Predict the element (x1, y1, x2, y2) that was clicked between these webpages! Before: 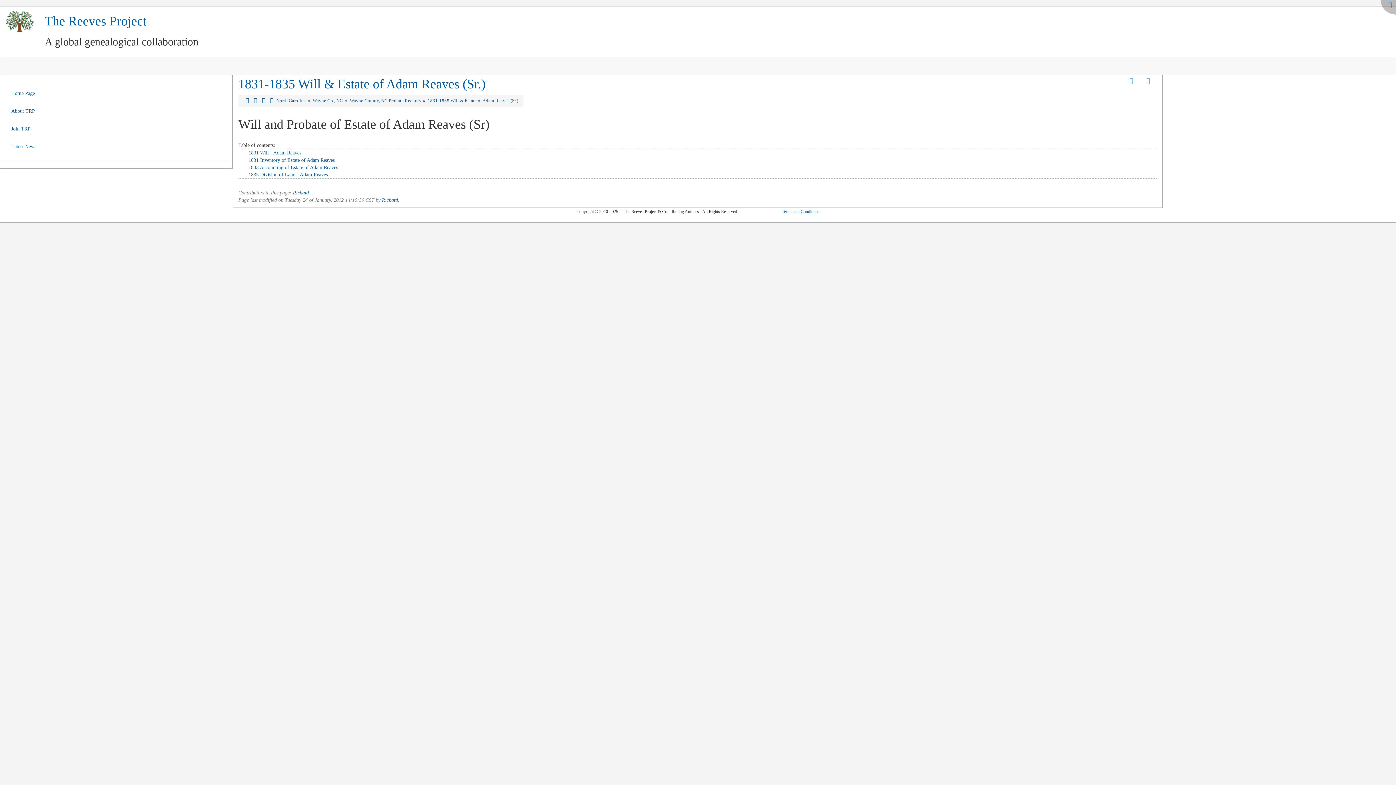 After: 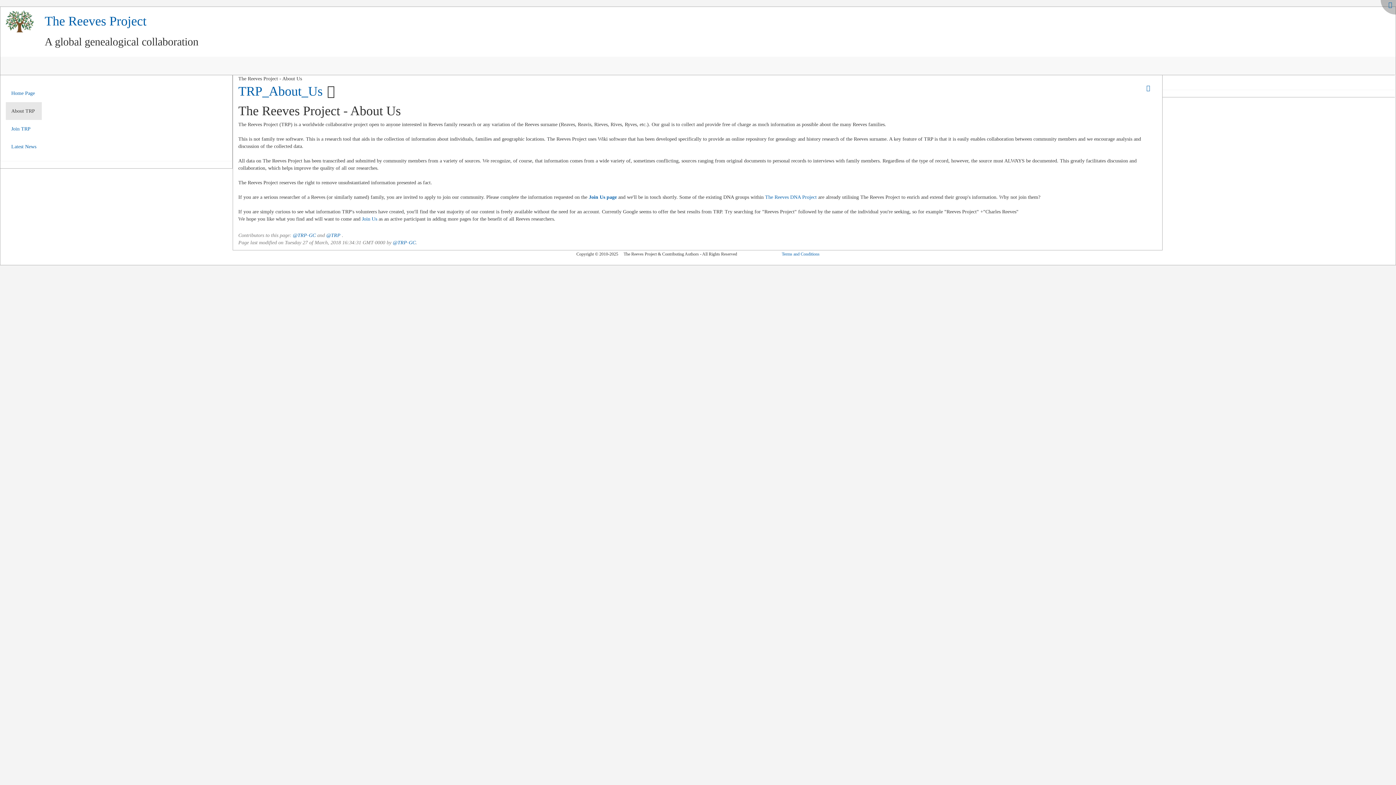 Action: bbox: (5, 102, 41, 120) label: About TRP